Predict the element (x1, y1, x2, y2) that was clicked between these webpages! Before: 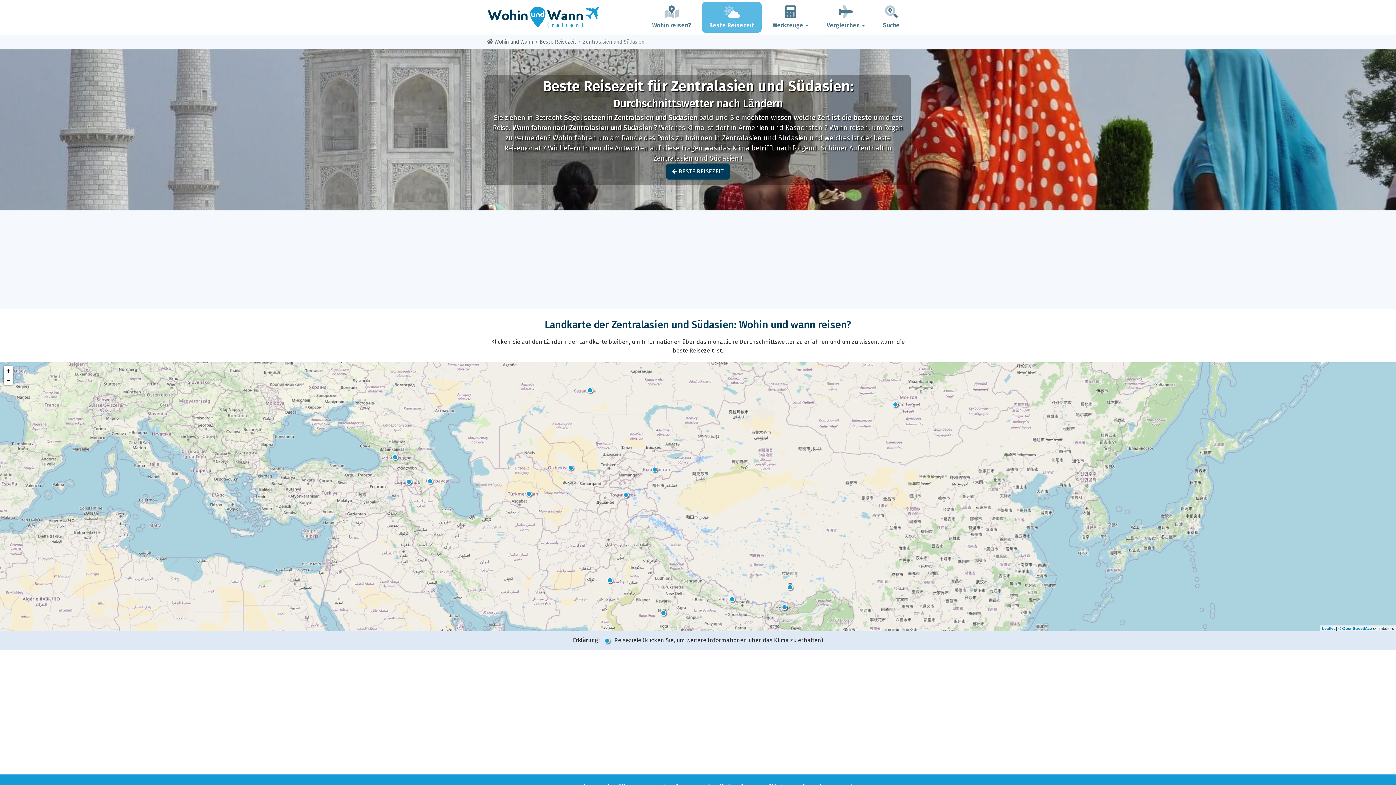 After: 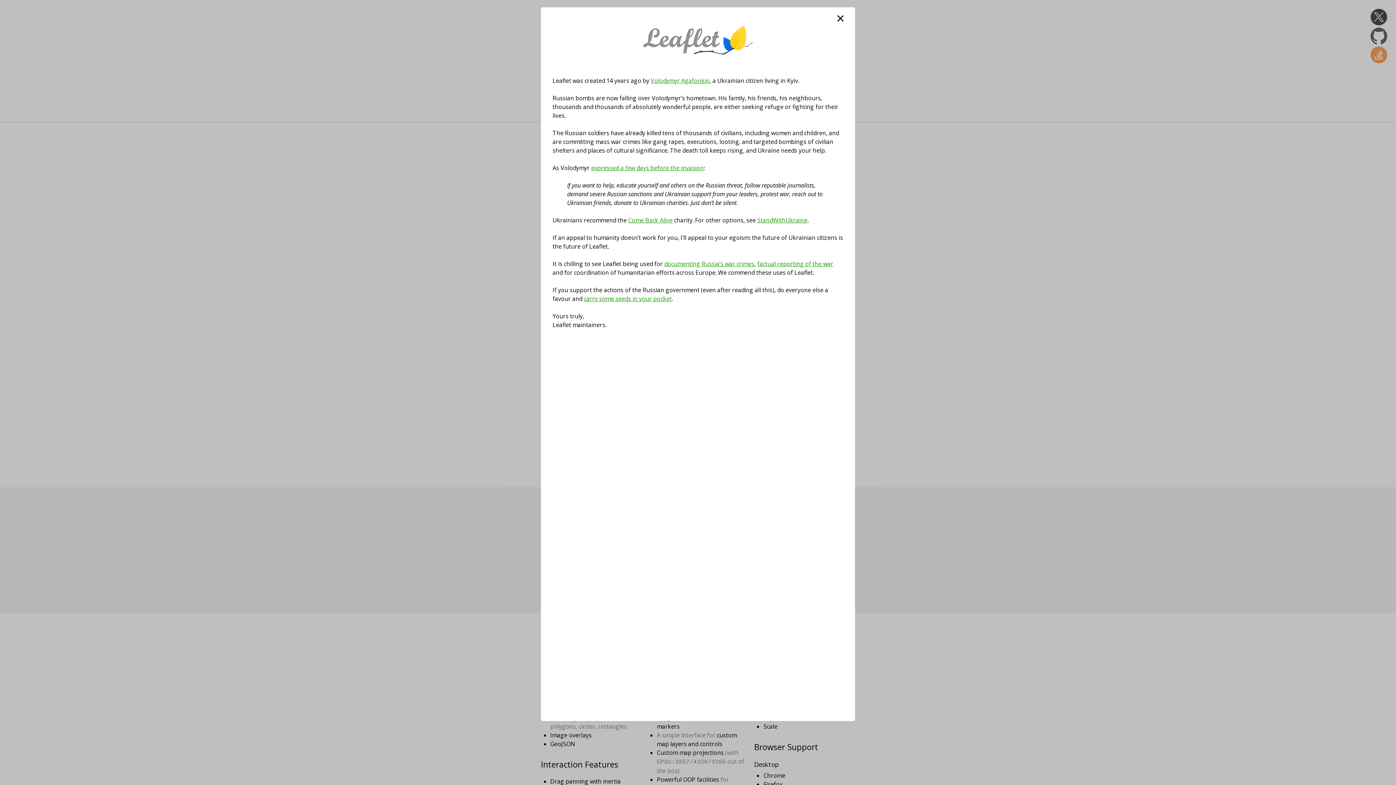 Action: label: Leaflet bbox: (1322, 626, 1335, 630)